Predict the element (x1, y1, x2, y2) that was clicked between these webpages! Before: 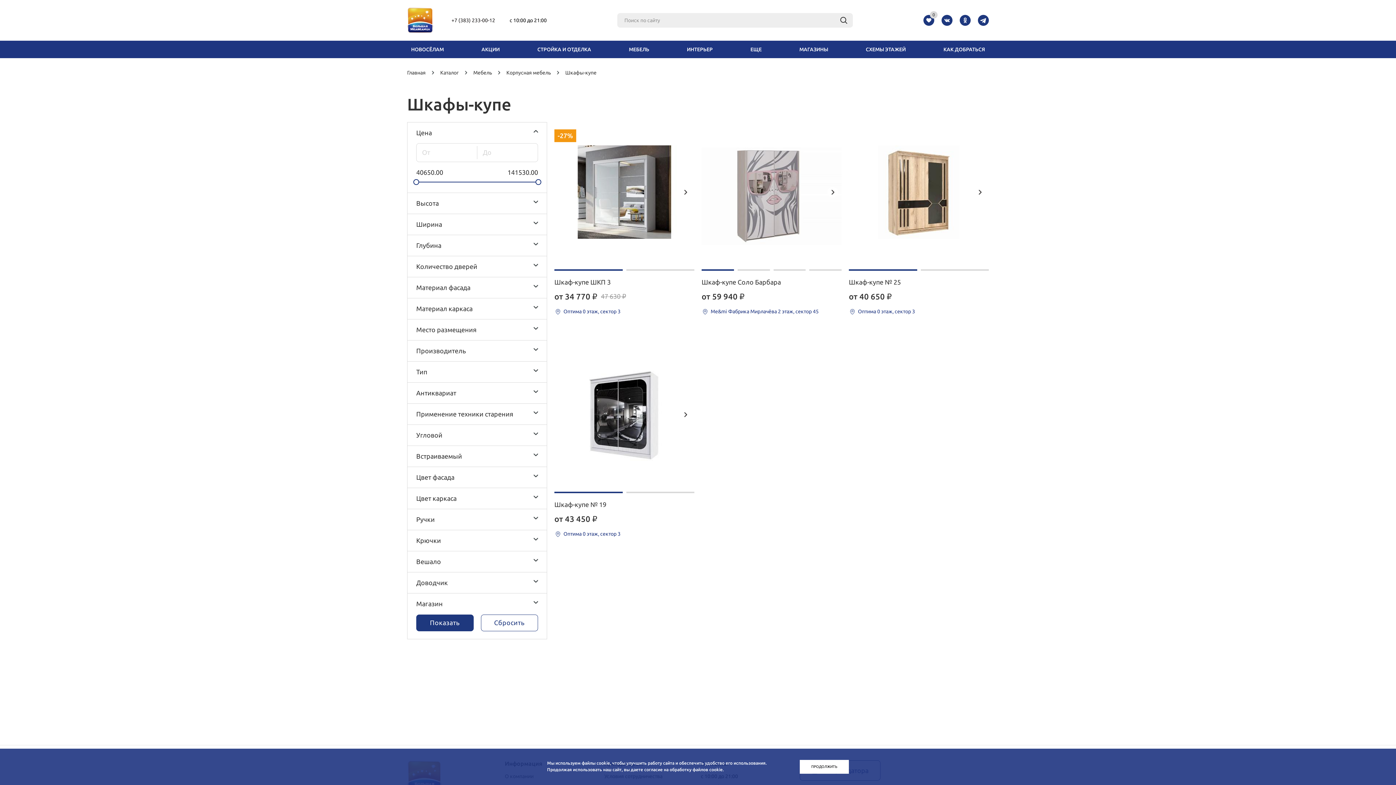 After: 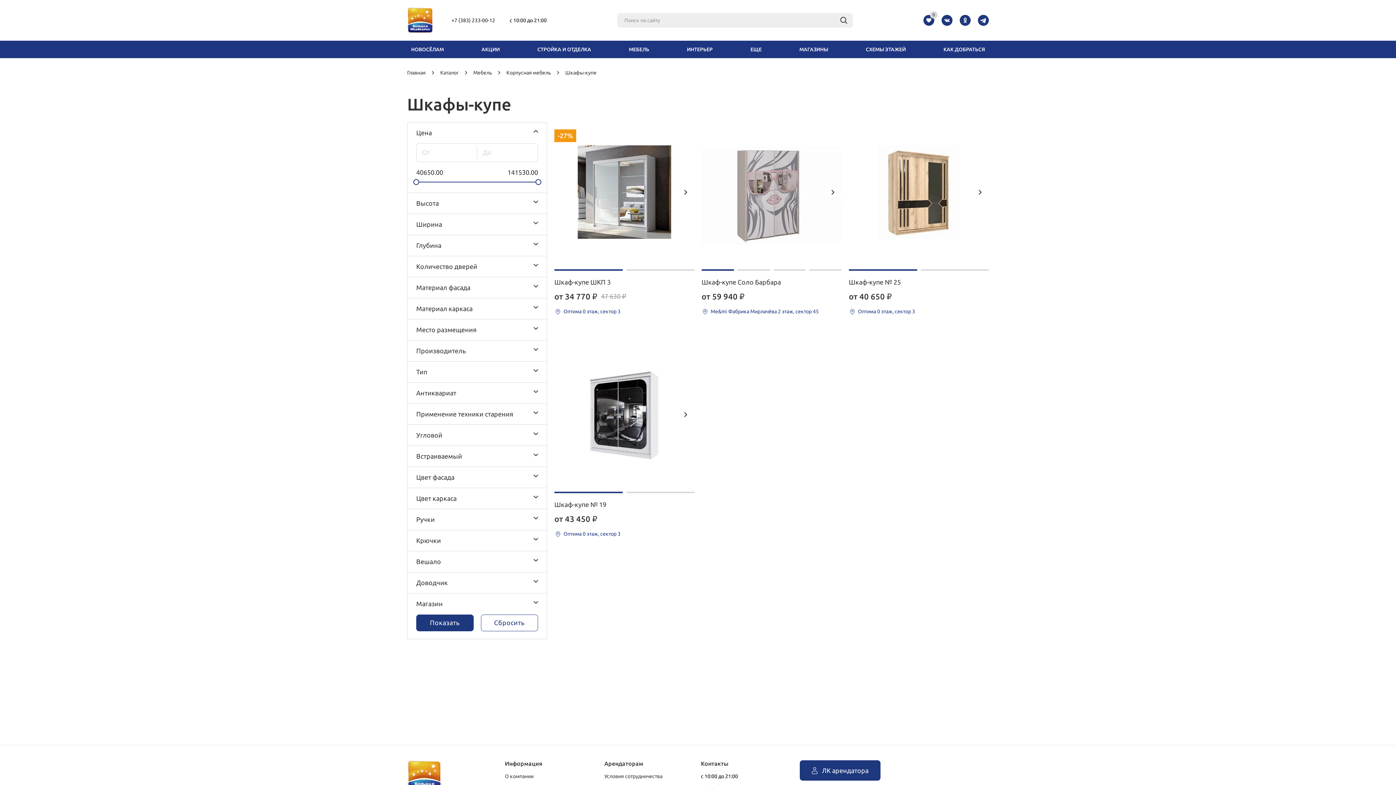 Action: bbox: (799, 760, 849, 774) label: ПРОДОЛЖИТЬ